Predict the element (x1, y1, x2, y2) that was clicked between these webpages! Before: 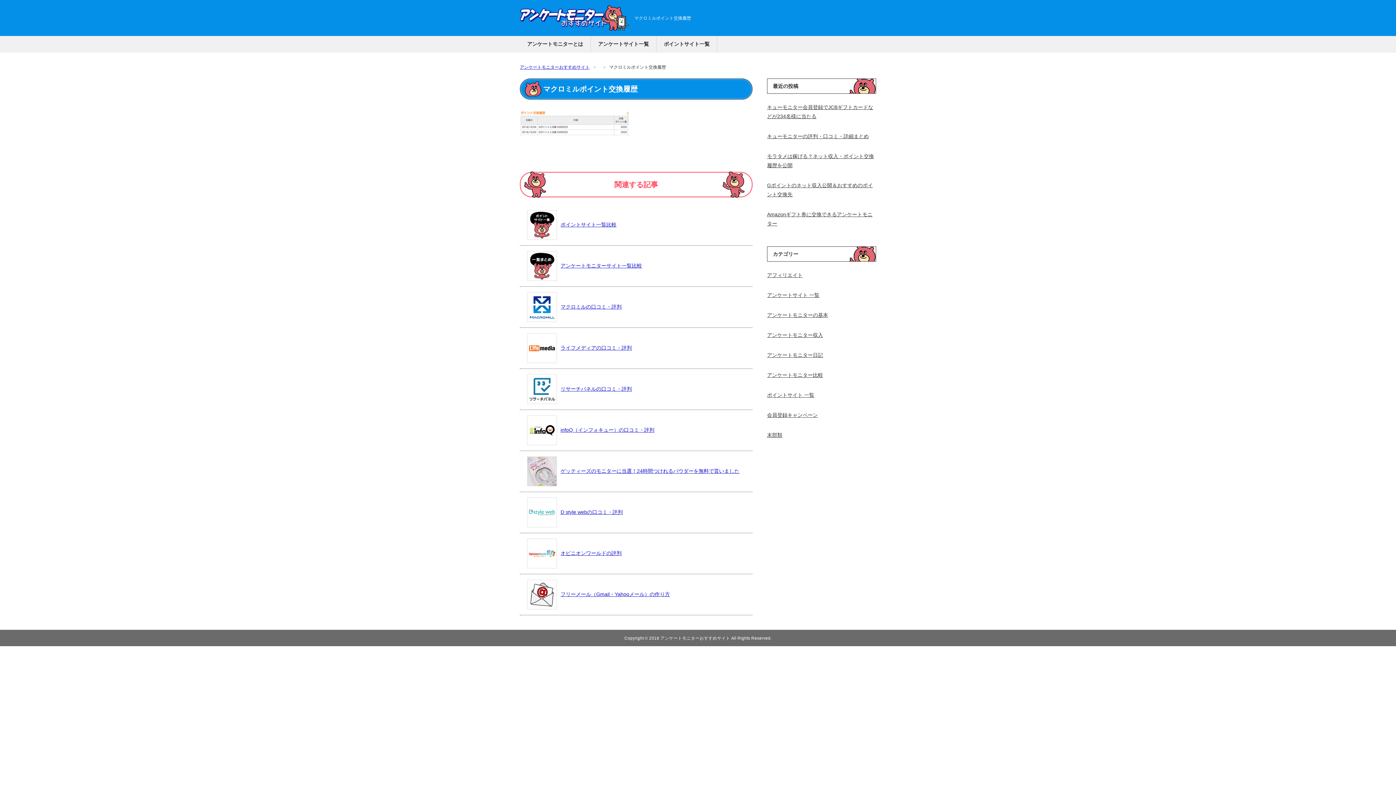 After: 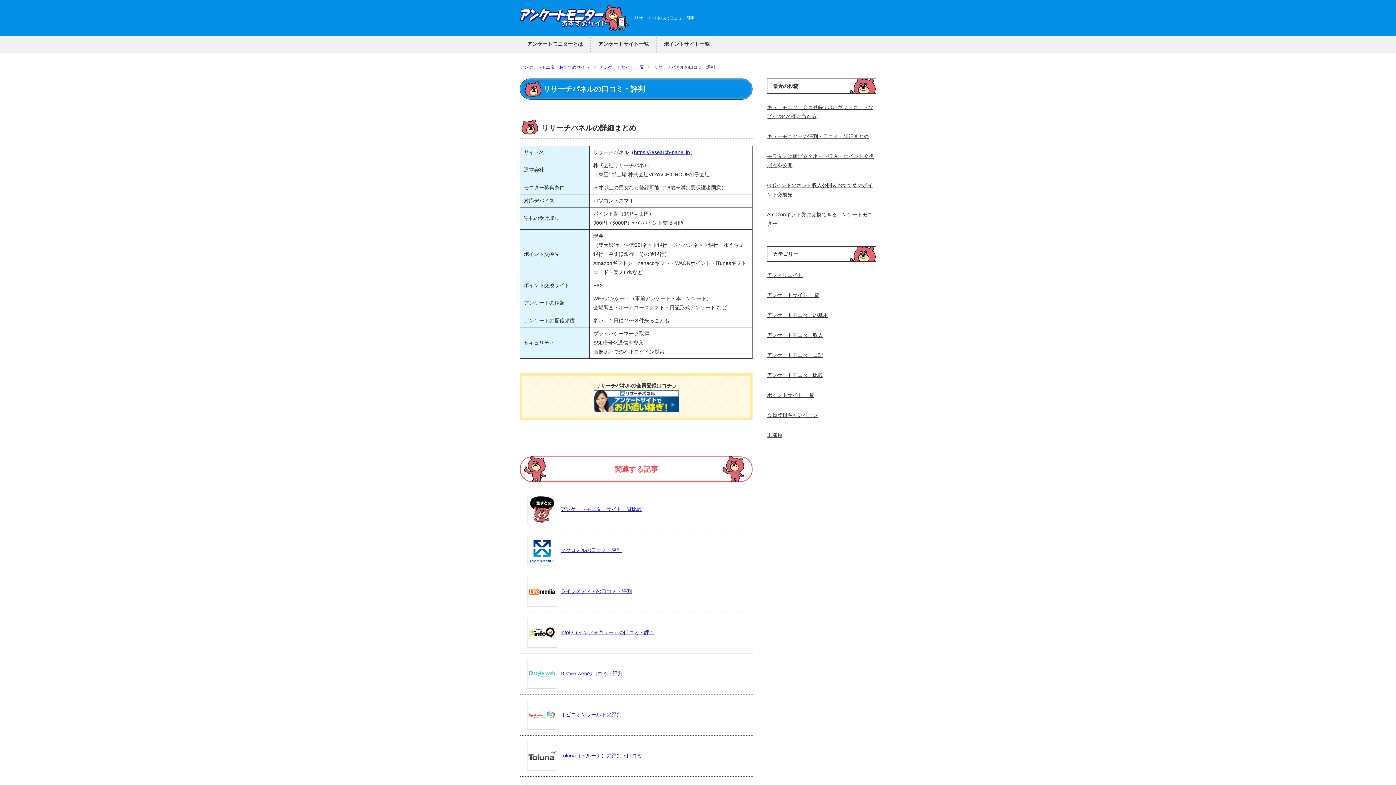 Action: label: リサーチパネルの口コミ・評判 bbox: (527, 386, 632, 391)